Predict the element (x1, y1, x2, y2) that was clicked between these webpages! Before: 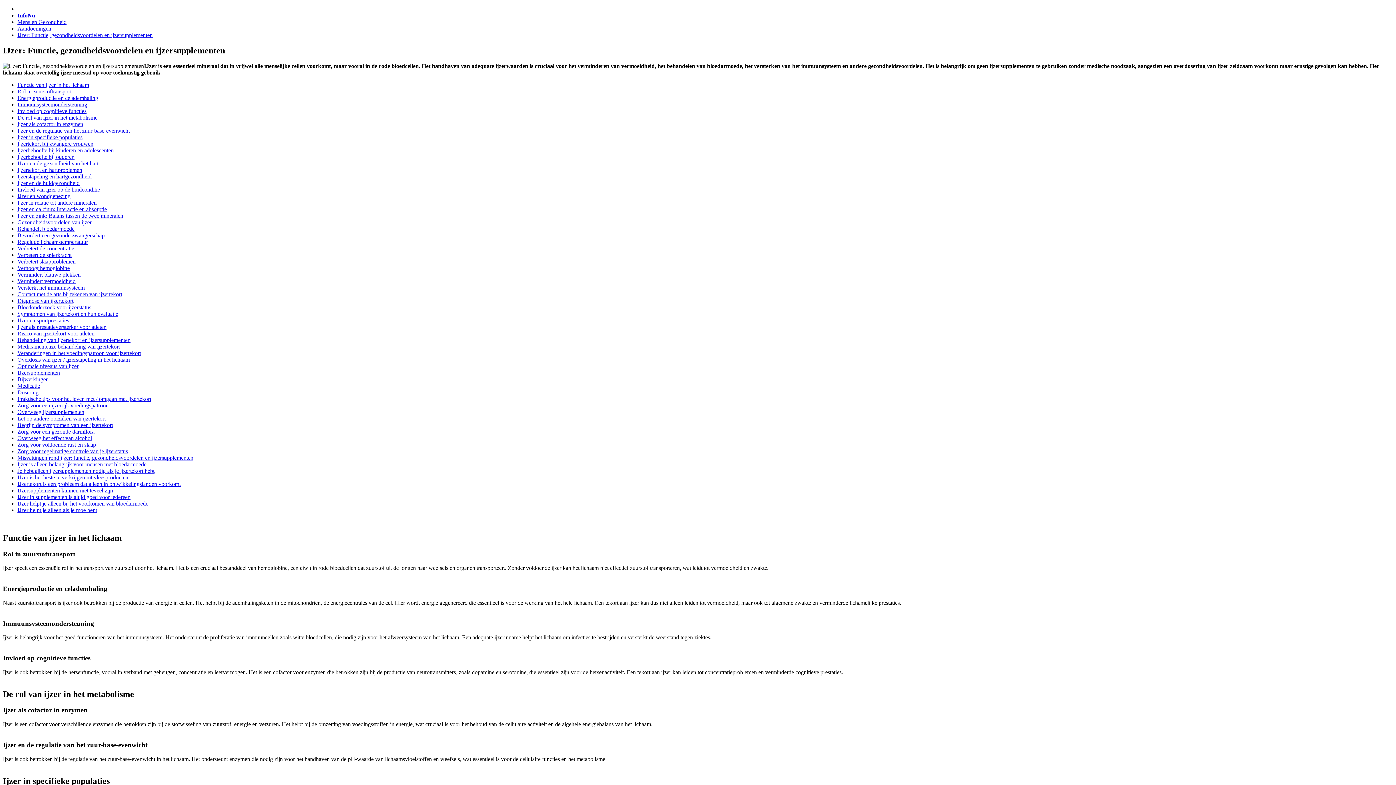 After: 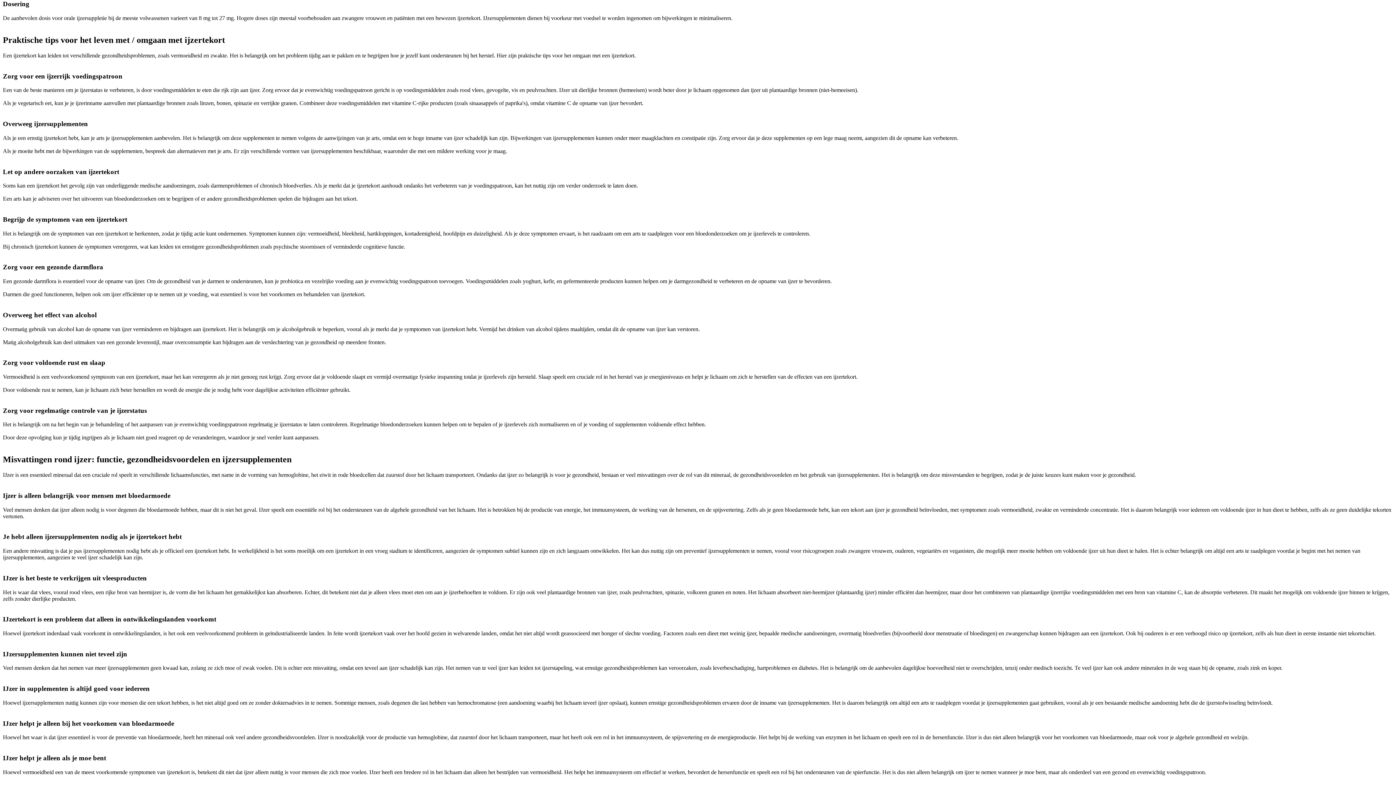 Action: bbox: (17, 389, 38, 395) label: Dosering